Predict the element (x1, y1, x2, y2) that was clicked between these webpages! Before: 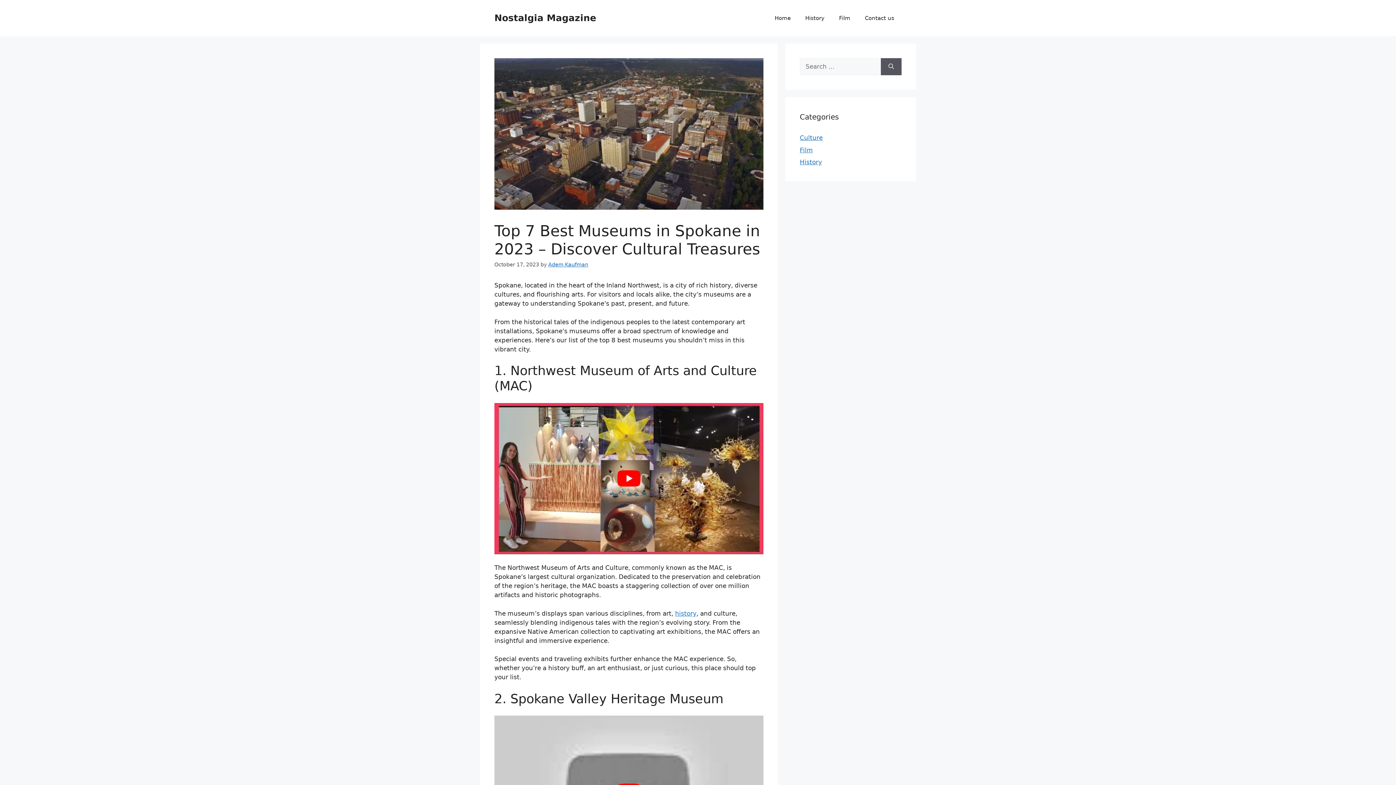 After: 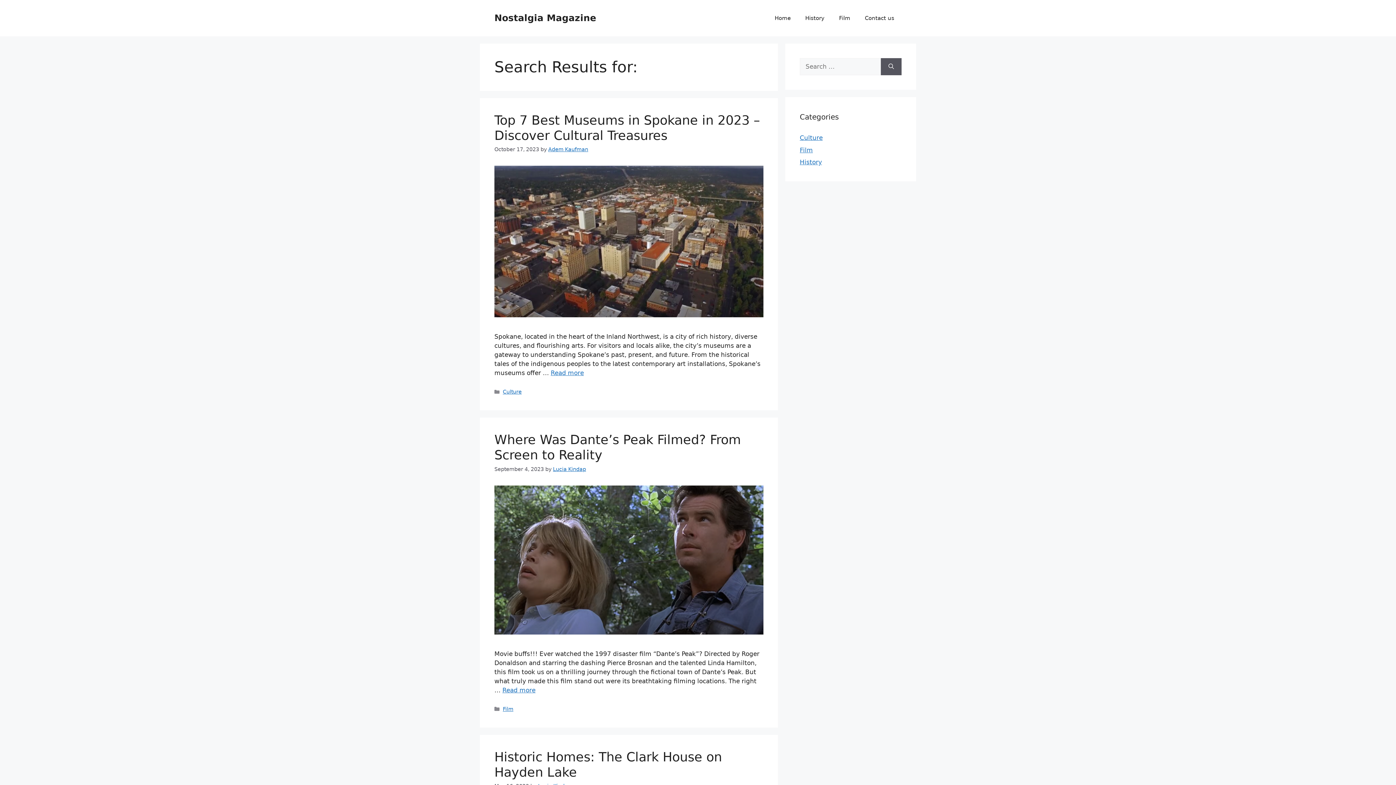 Action: bbox: (881, 58, 901, 75) label: Search